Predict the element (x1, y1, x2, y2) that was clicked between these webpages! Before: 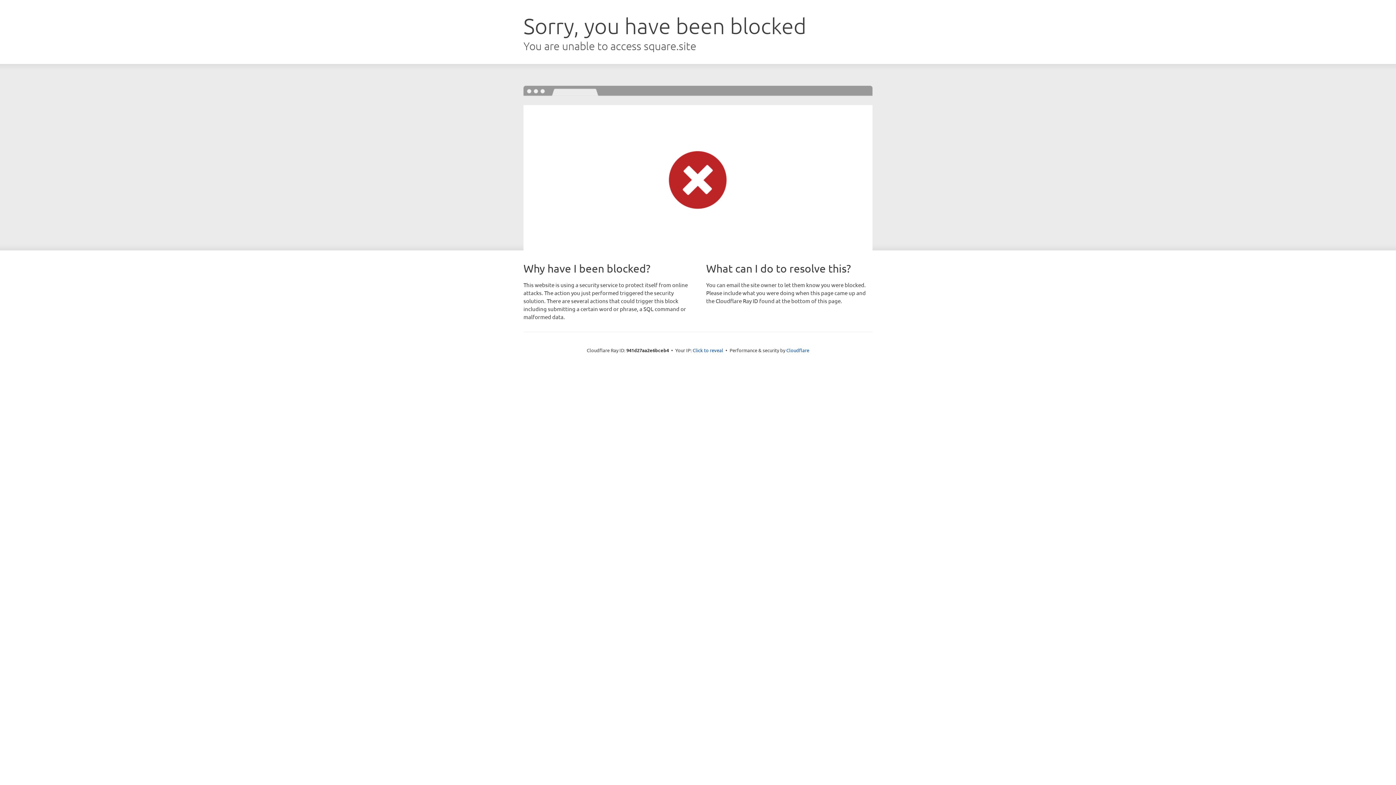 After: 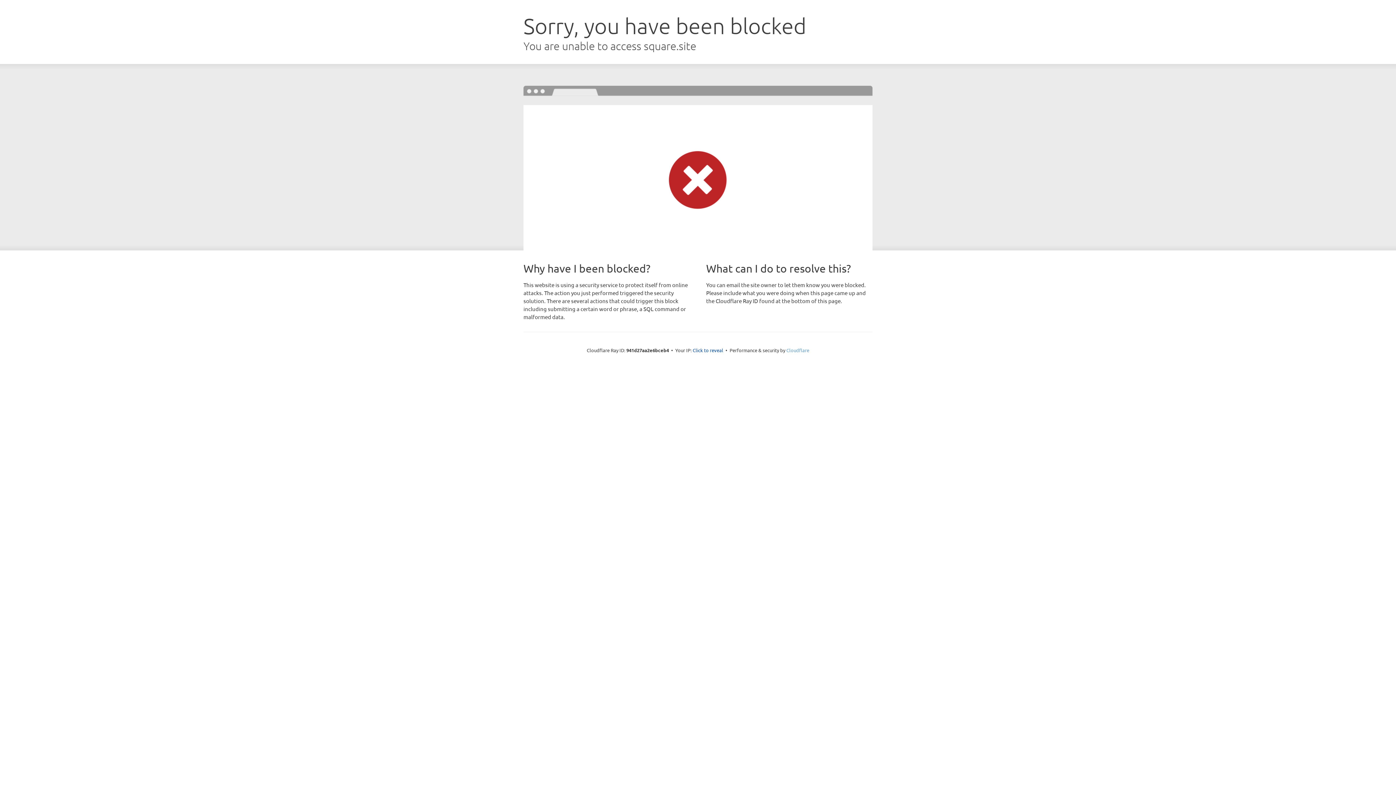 Action: label: Cloudflare bbox: (786, 347, 809, 353)